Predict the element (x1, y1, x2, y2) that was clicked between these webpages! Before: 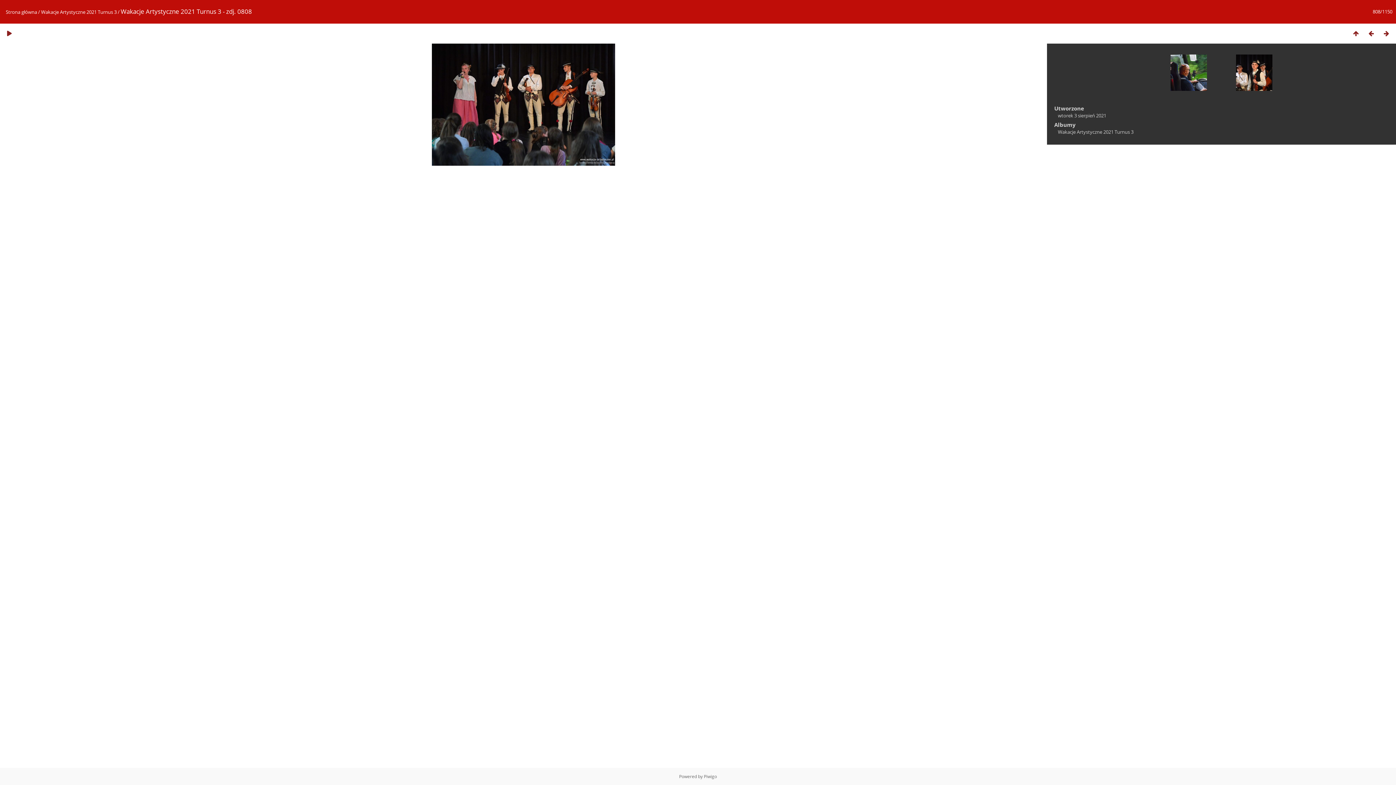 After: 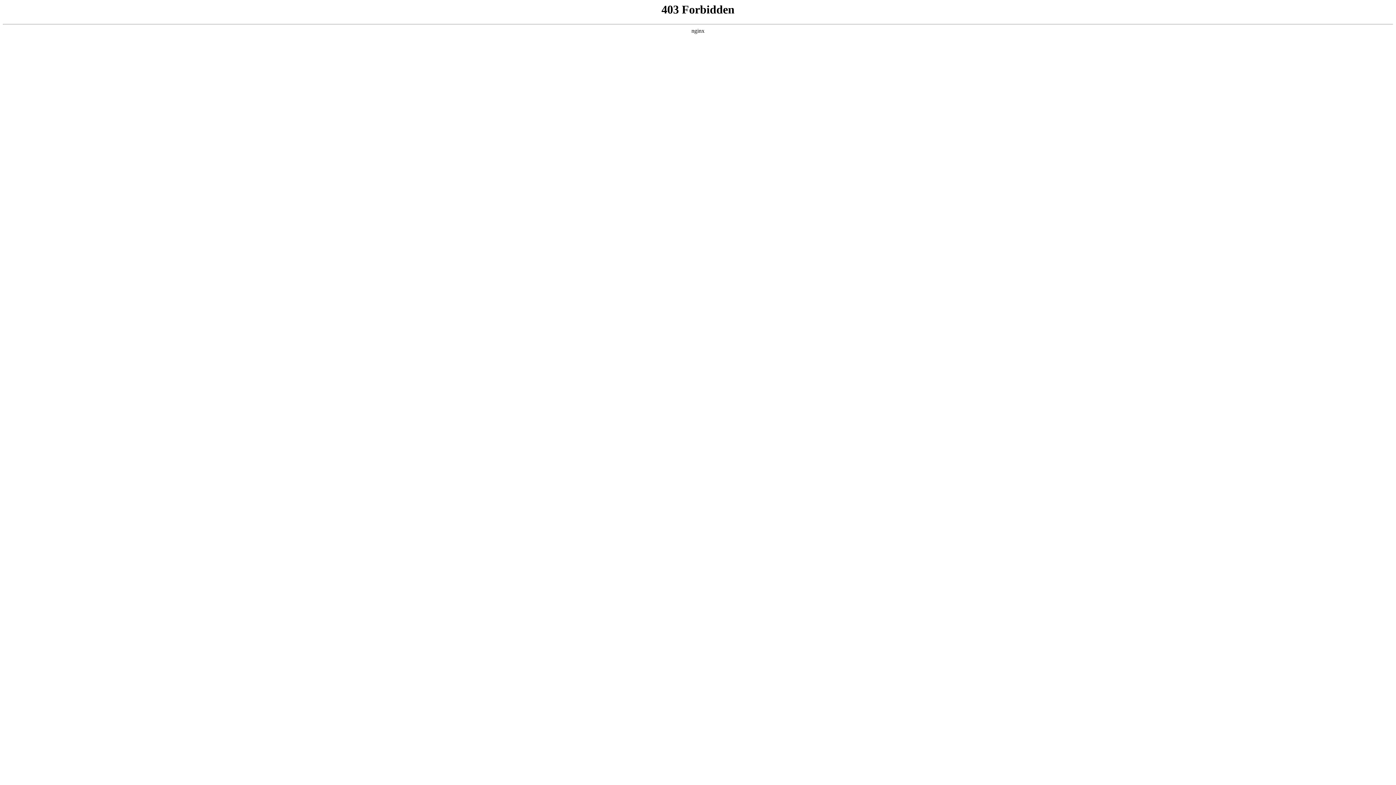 Action: bbox: (704, 773, 717, 780) label: Piwigo